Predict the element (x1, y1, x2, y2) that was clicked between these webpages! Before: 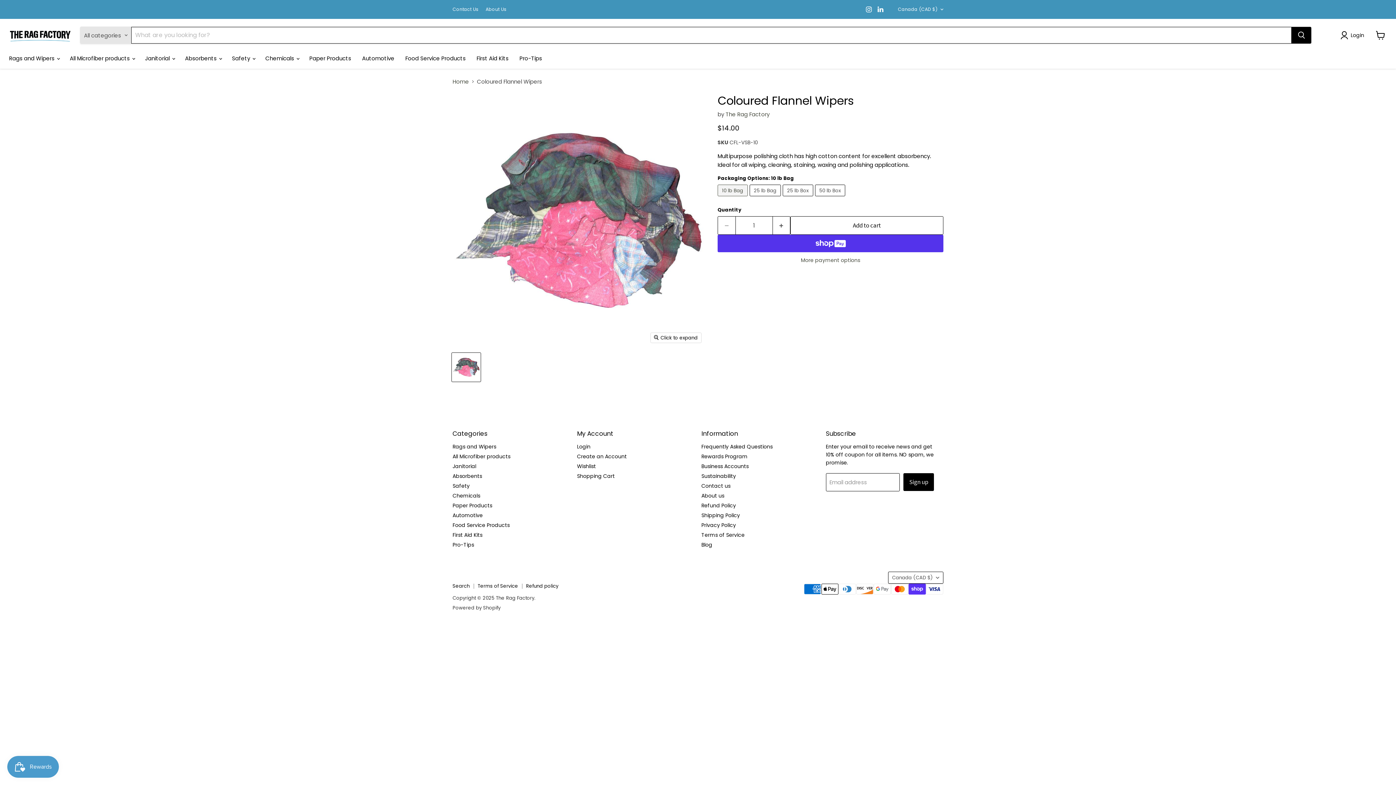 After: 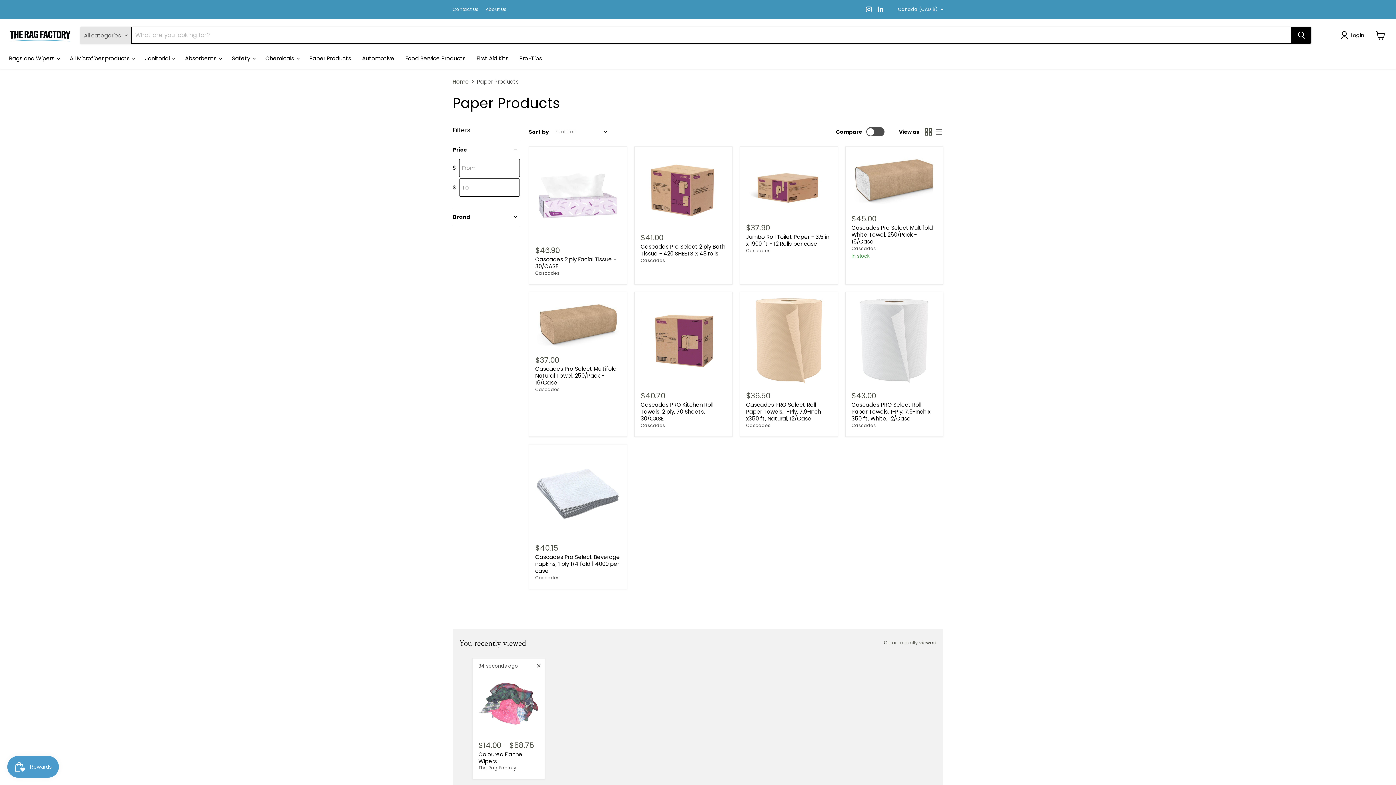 Action: bbox: (304, 51, 356, 65) label: Paper Products